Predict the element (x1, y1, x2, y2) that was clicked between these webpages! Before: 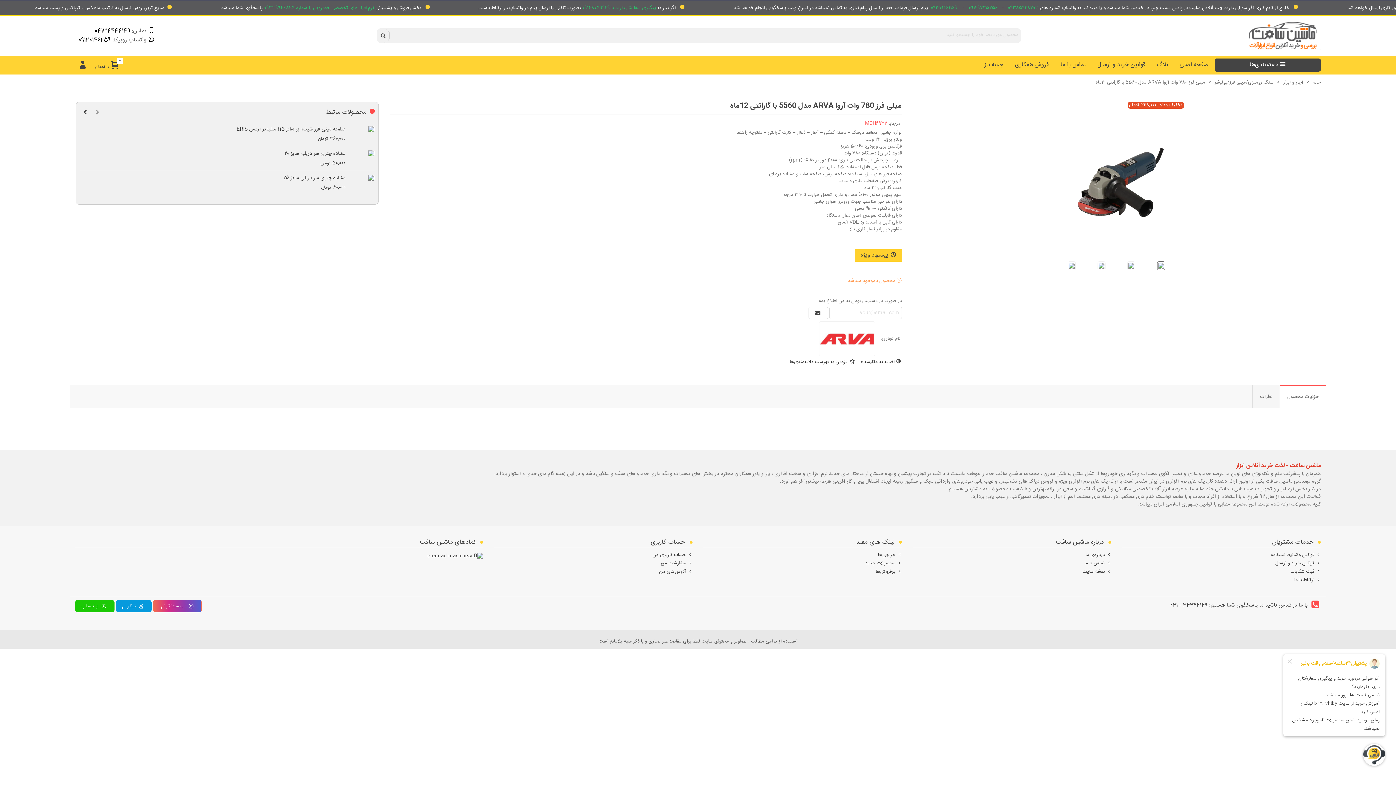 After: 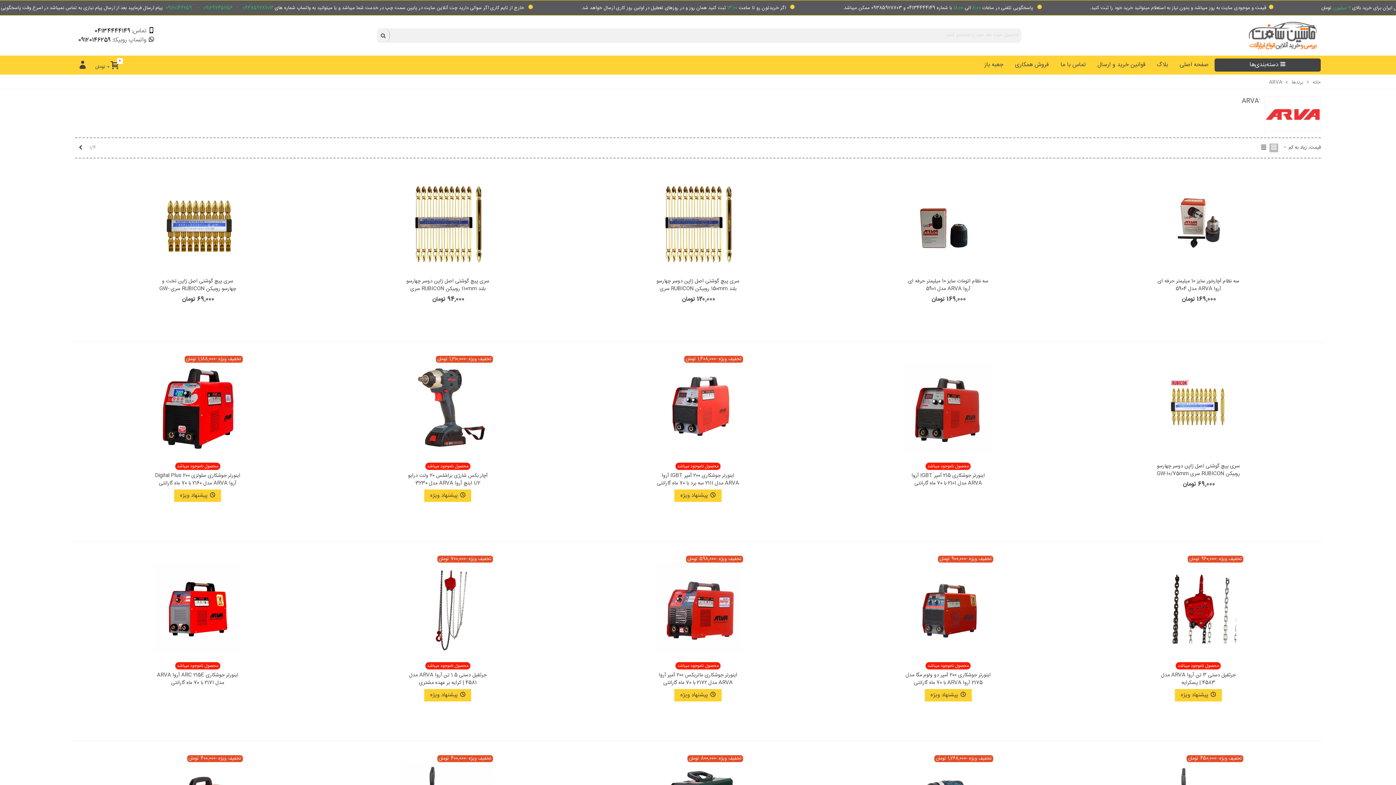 Action: bbox: (819, 321, 880, 356)